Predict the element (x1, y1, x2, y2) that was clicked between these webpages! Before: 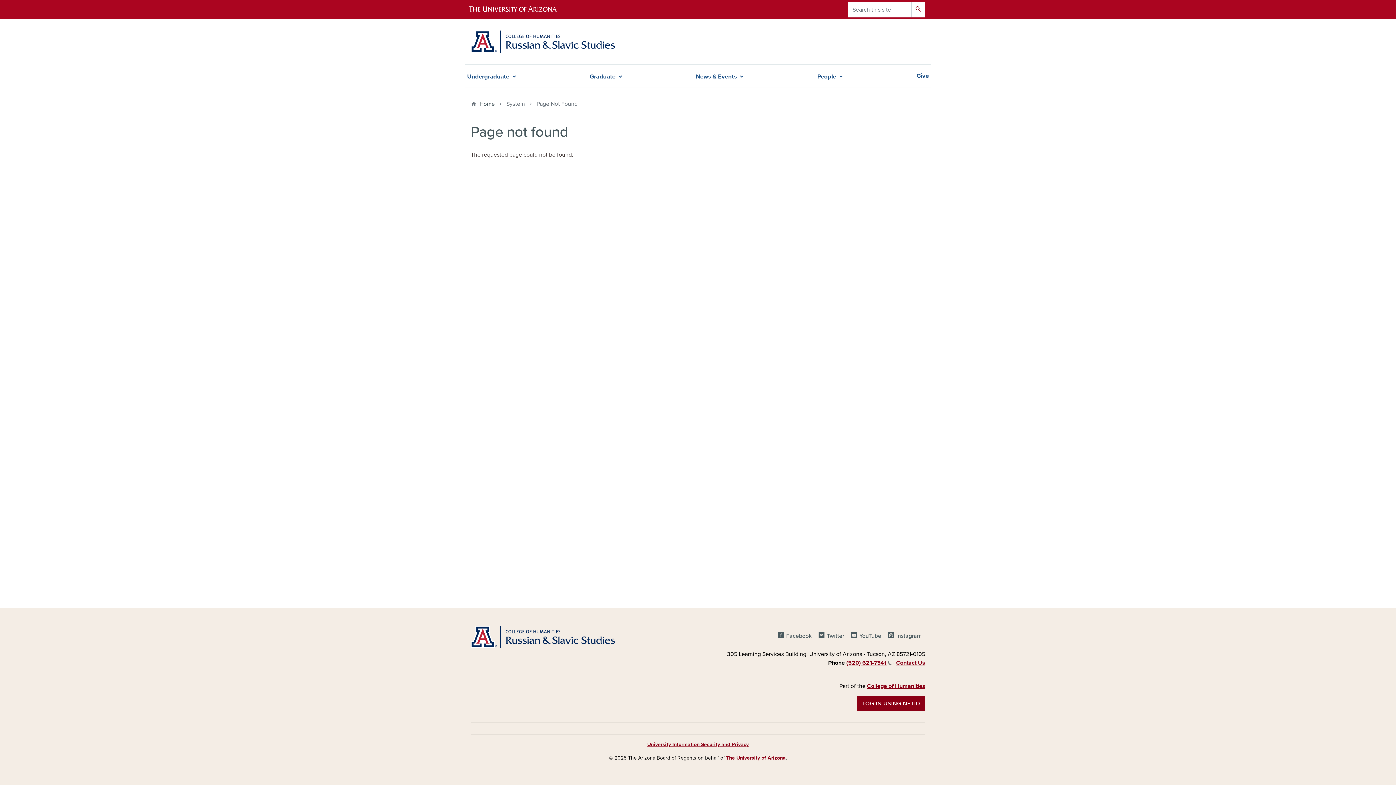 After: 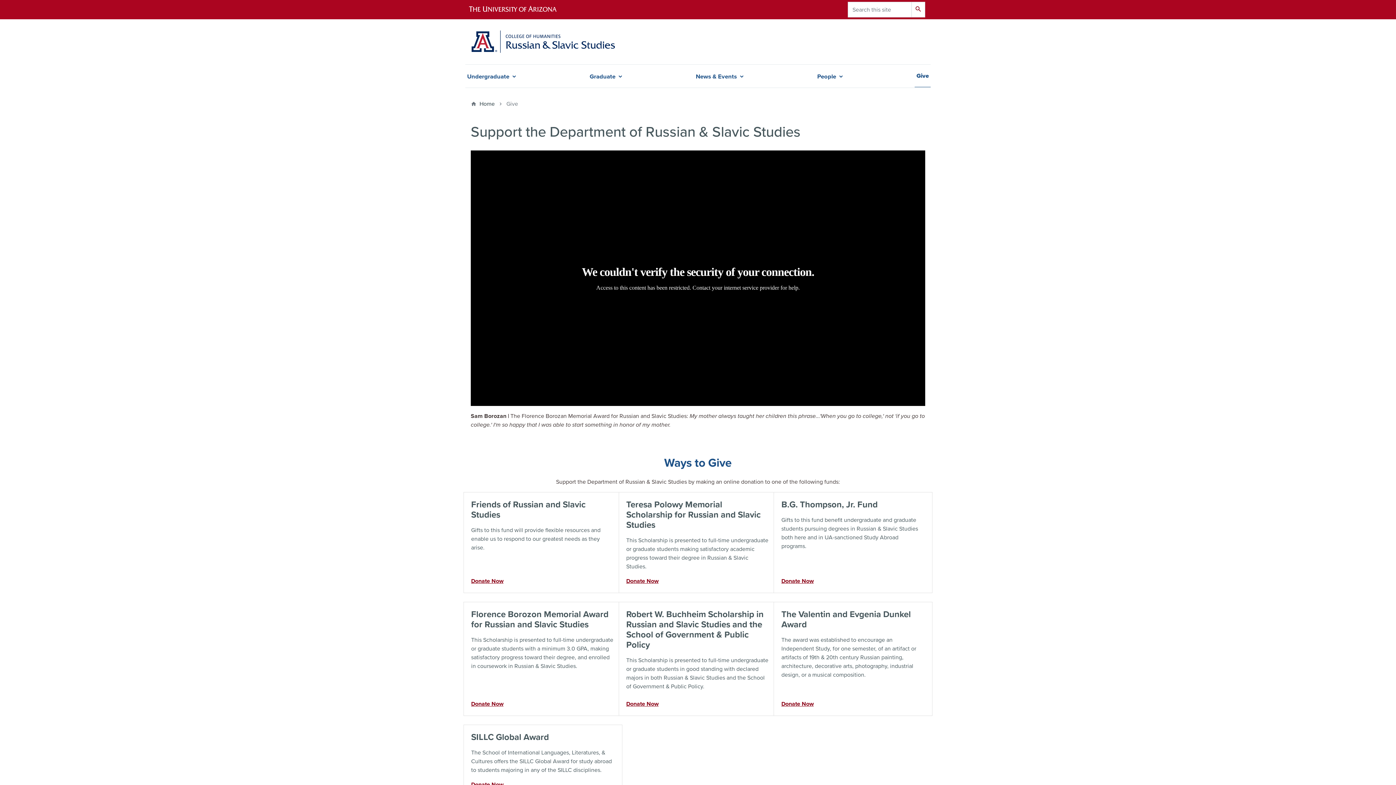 Action: bbox: (914, 65, 930, 86) label: Give